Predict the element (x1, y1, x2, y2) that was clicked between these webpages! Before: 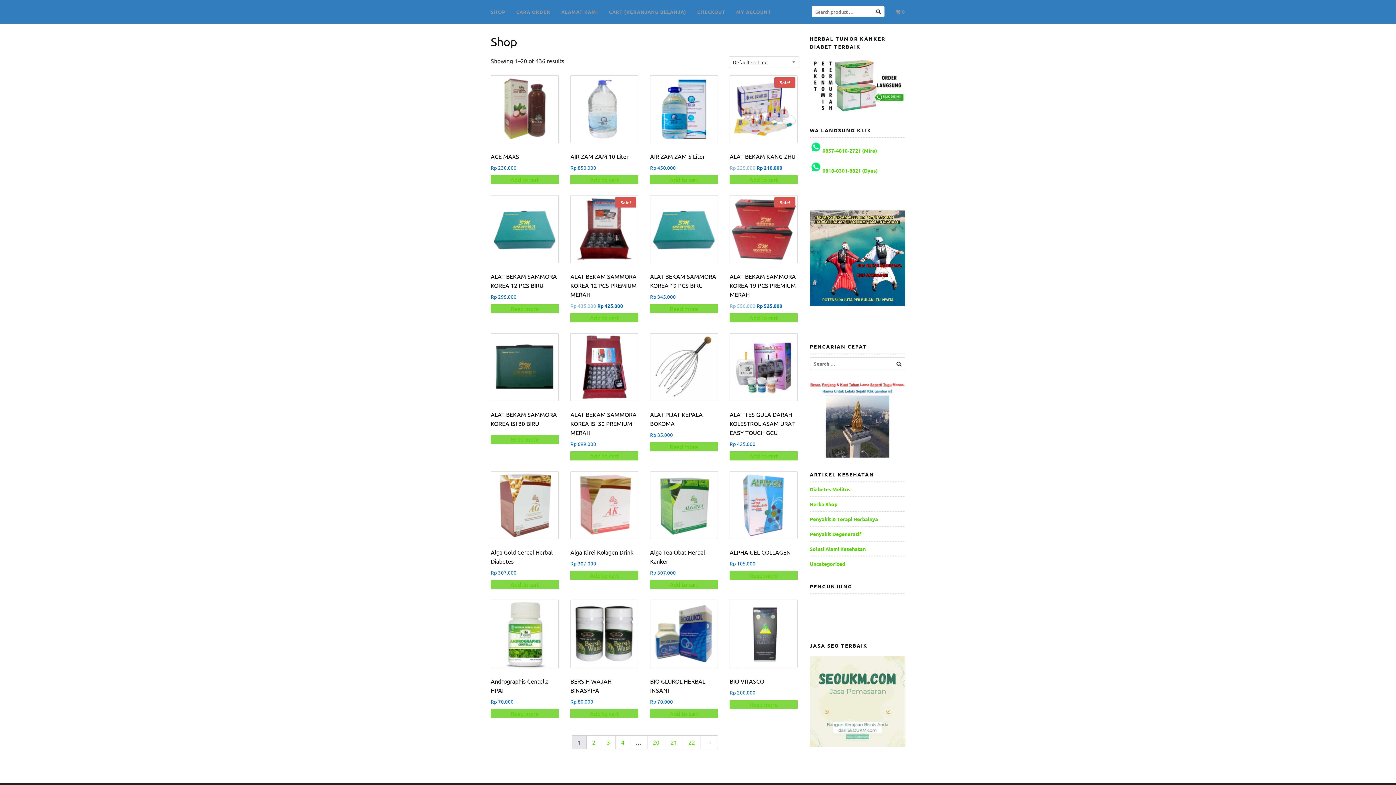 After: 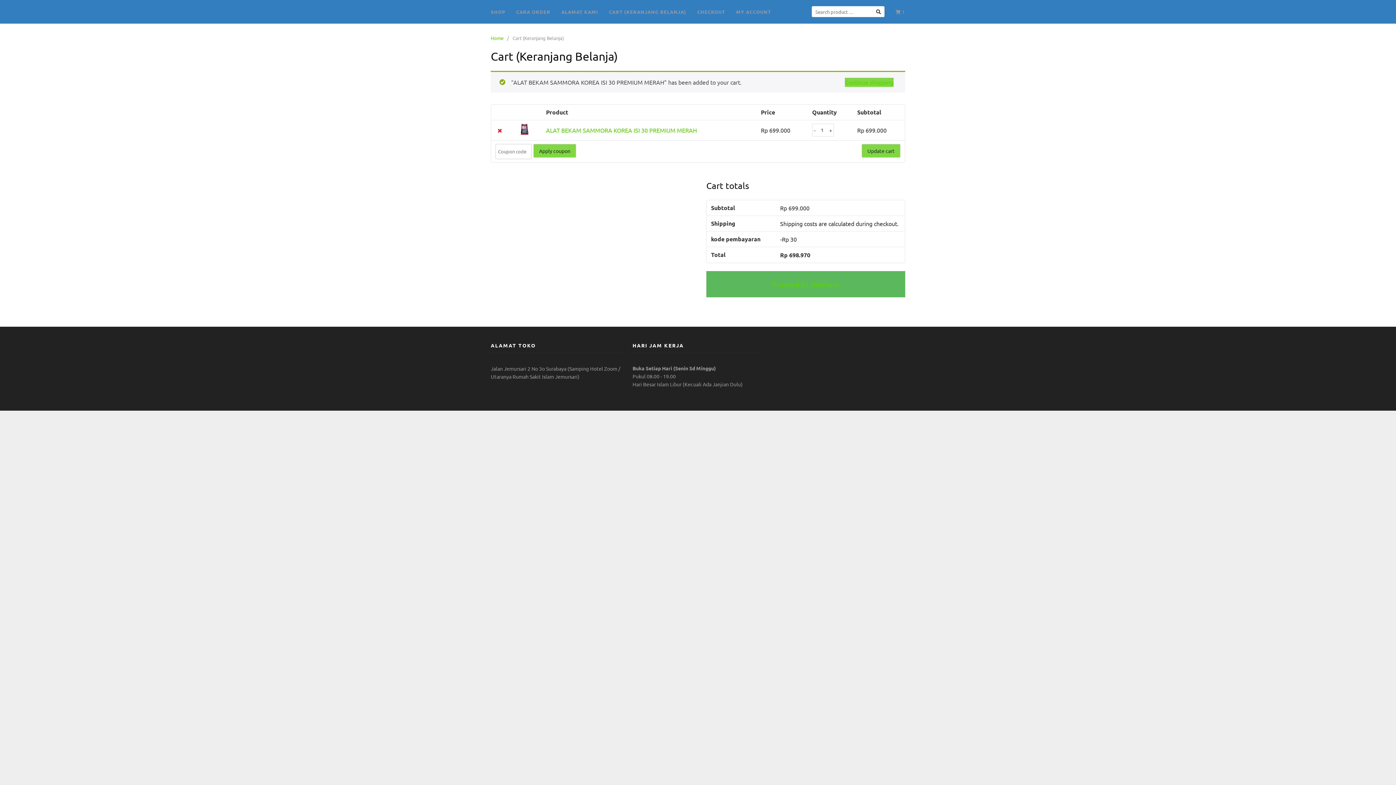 Action: label: Add “ALAT BEKAM SAMMORA KOREA ISI 30 PREMIUM MERAH” to your cart bbox: (570, 451, 638, 460)